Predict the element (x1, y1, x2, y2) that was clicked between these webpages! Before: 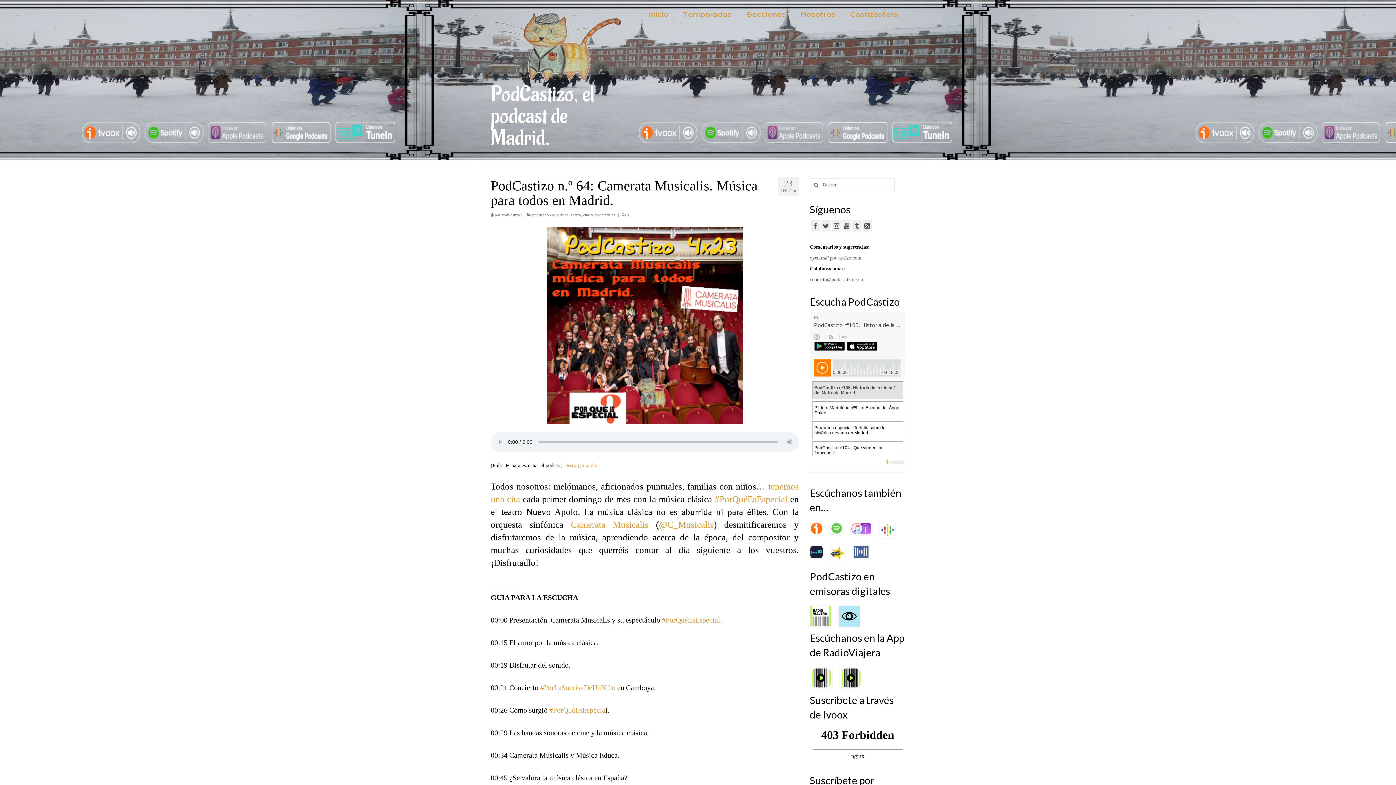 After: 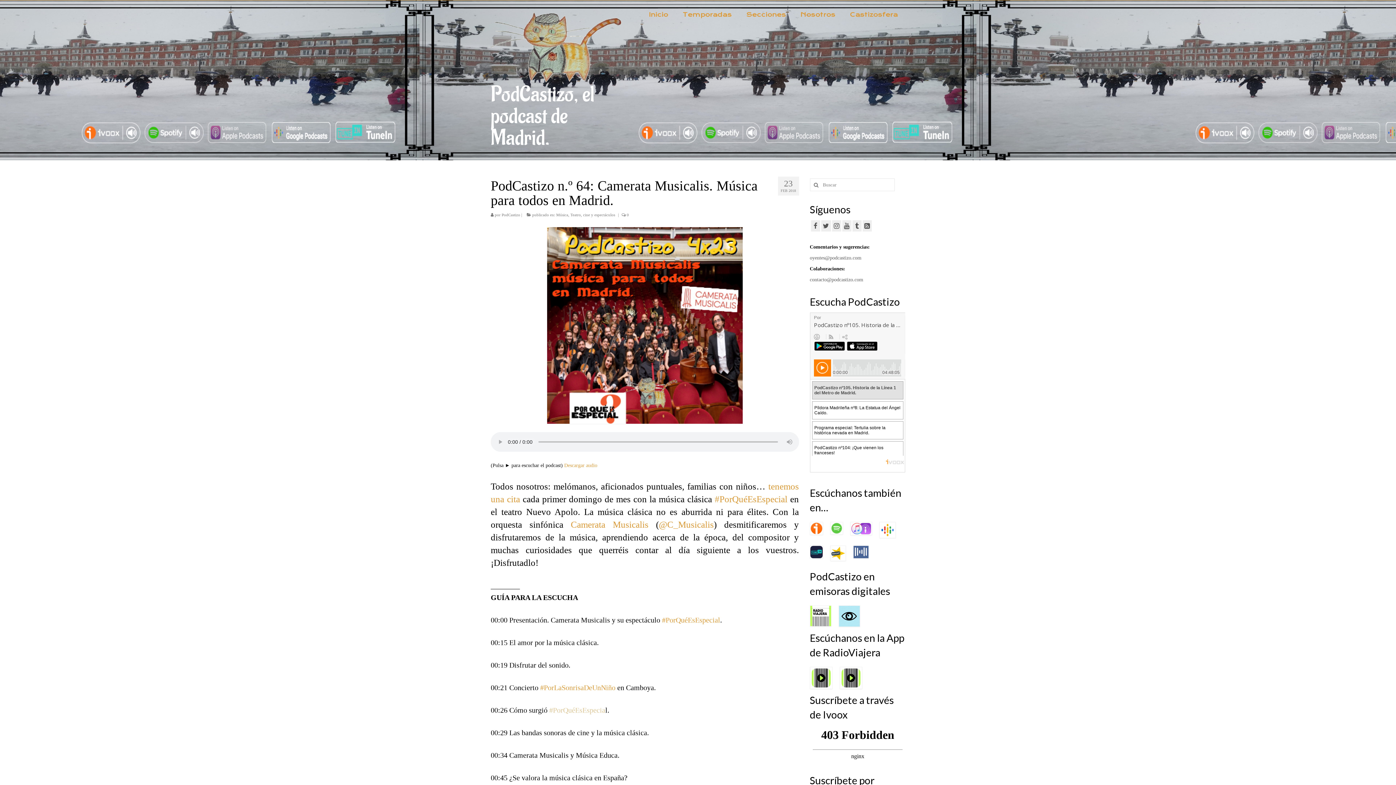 Action: label: #PorQuéEsEspecia bbox: (549, 706, 605, 714)